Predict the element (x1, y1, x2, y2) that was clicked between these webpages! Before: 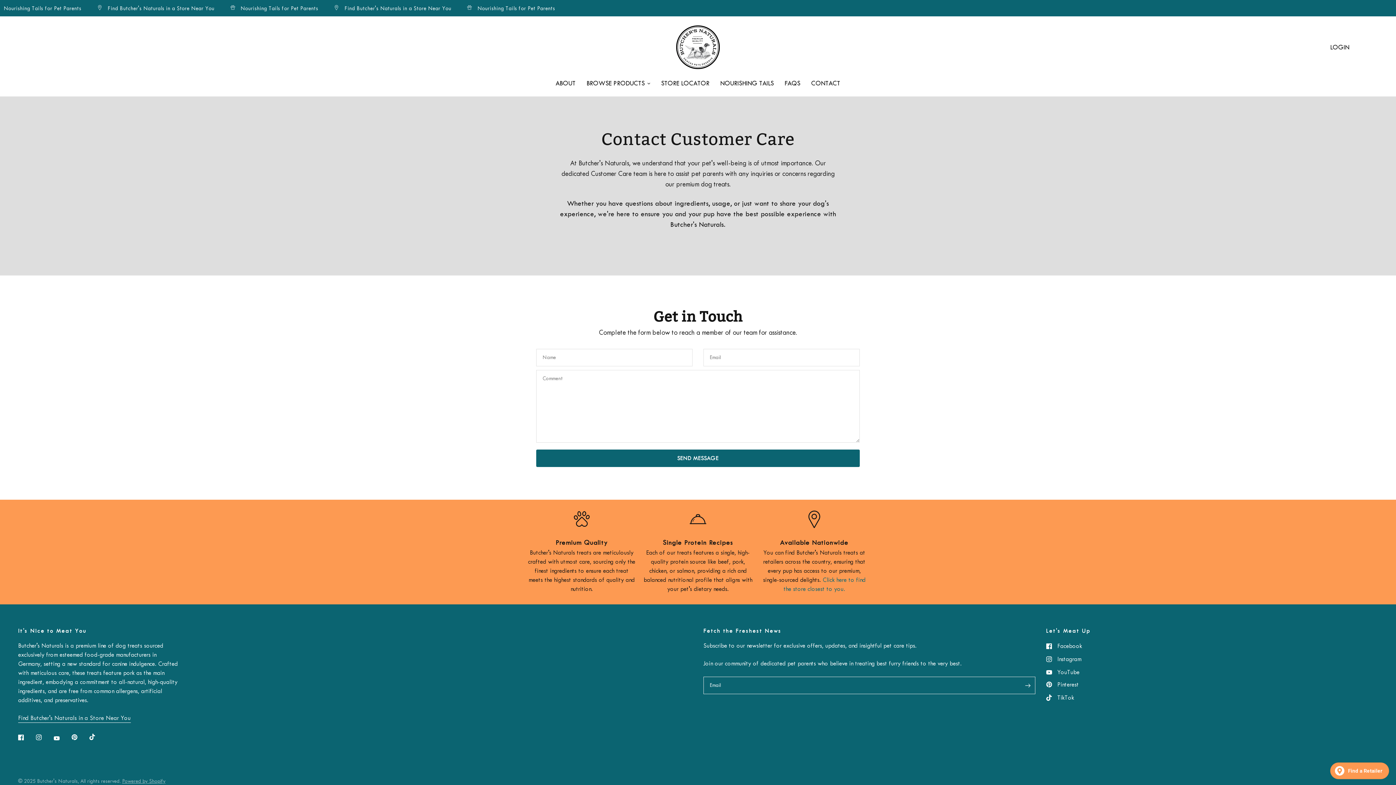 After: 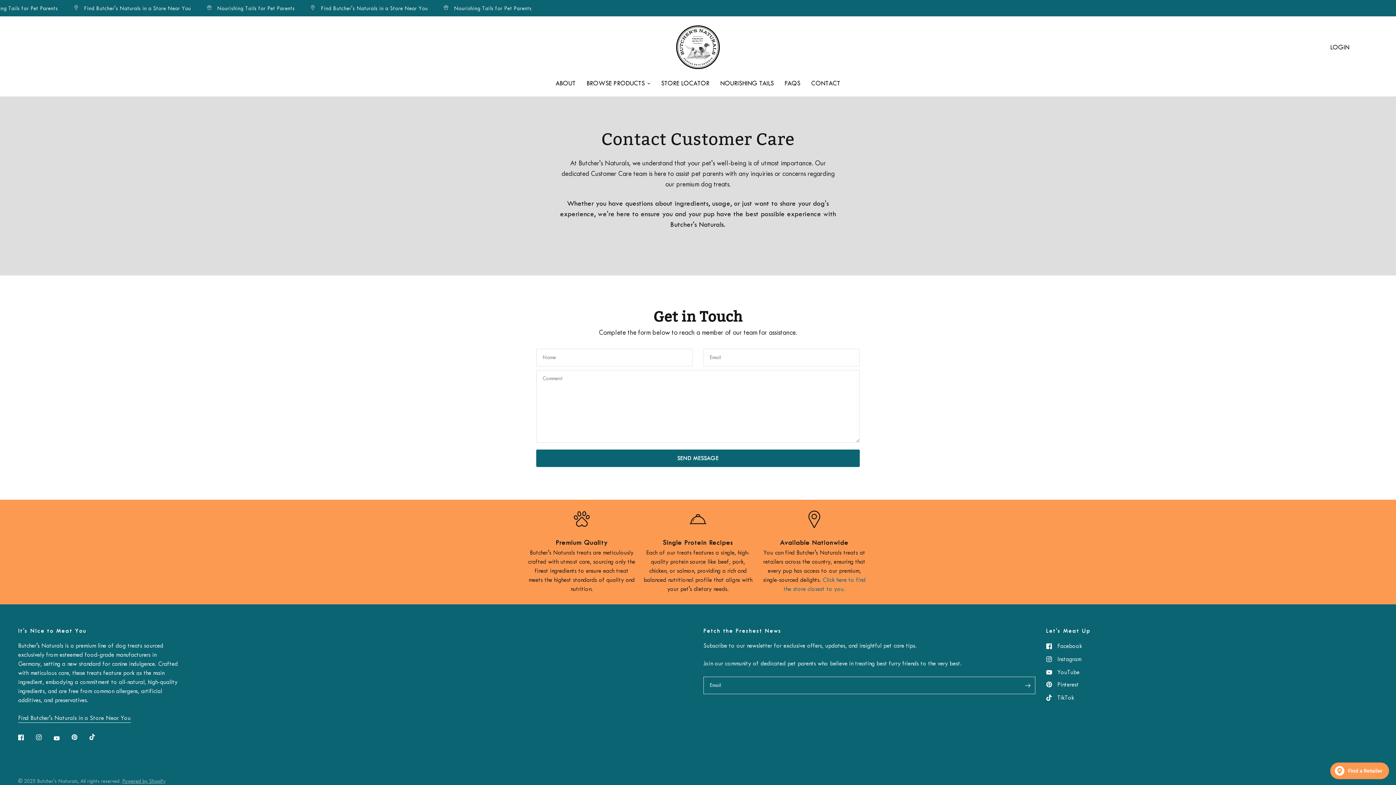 Action: bbox: (18, 729, 34, 745)